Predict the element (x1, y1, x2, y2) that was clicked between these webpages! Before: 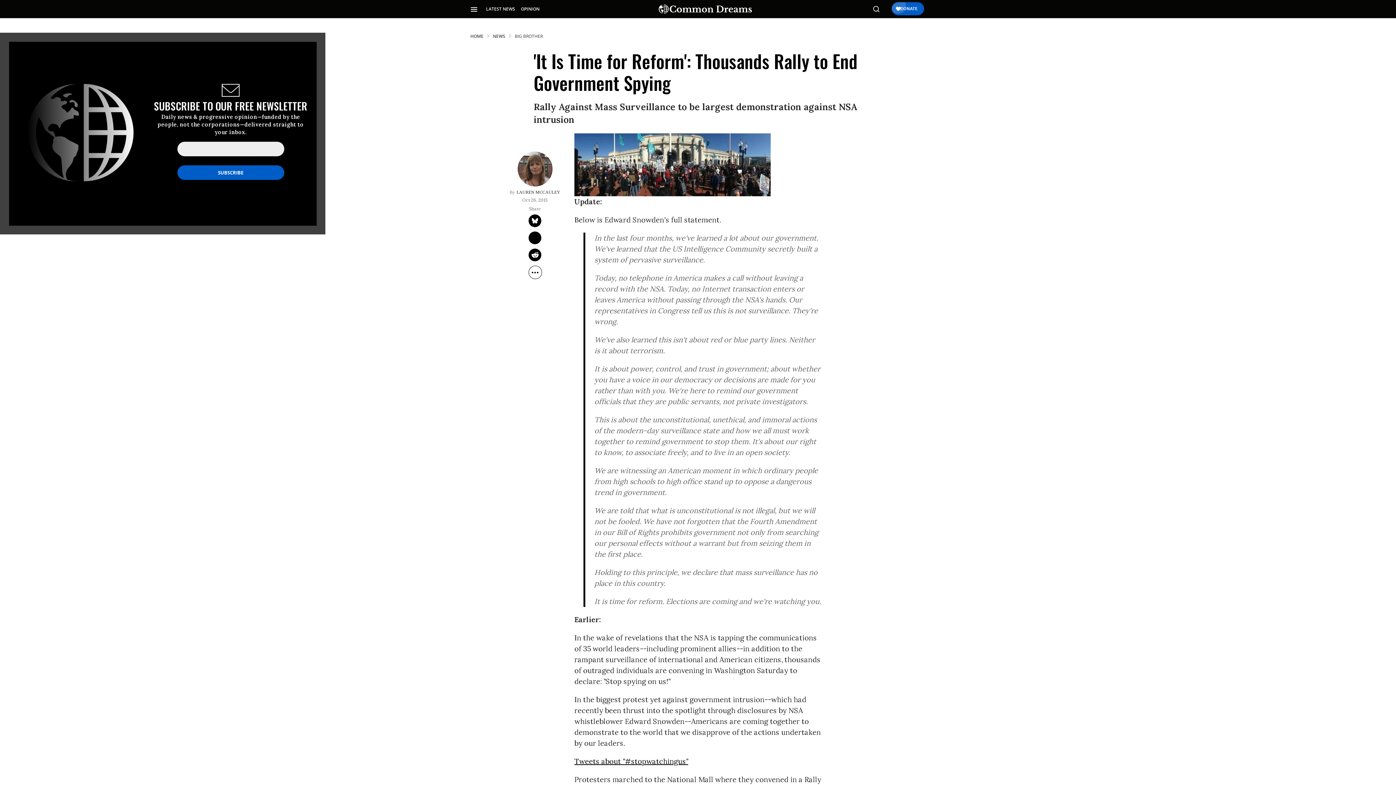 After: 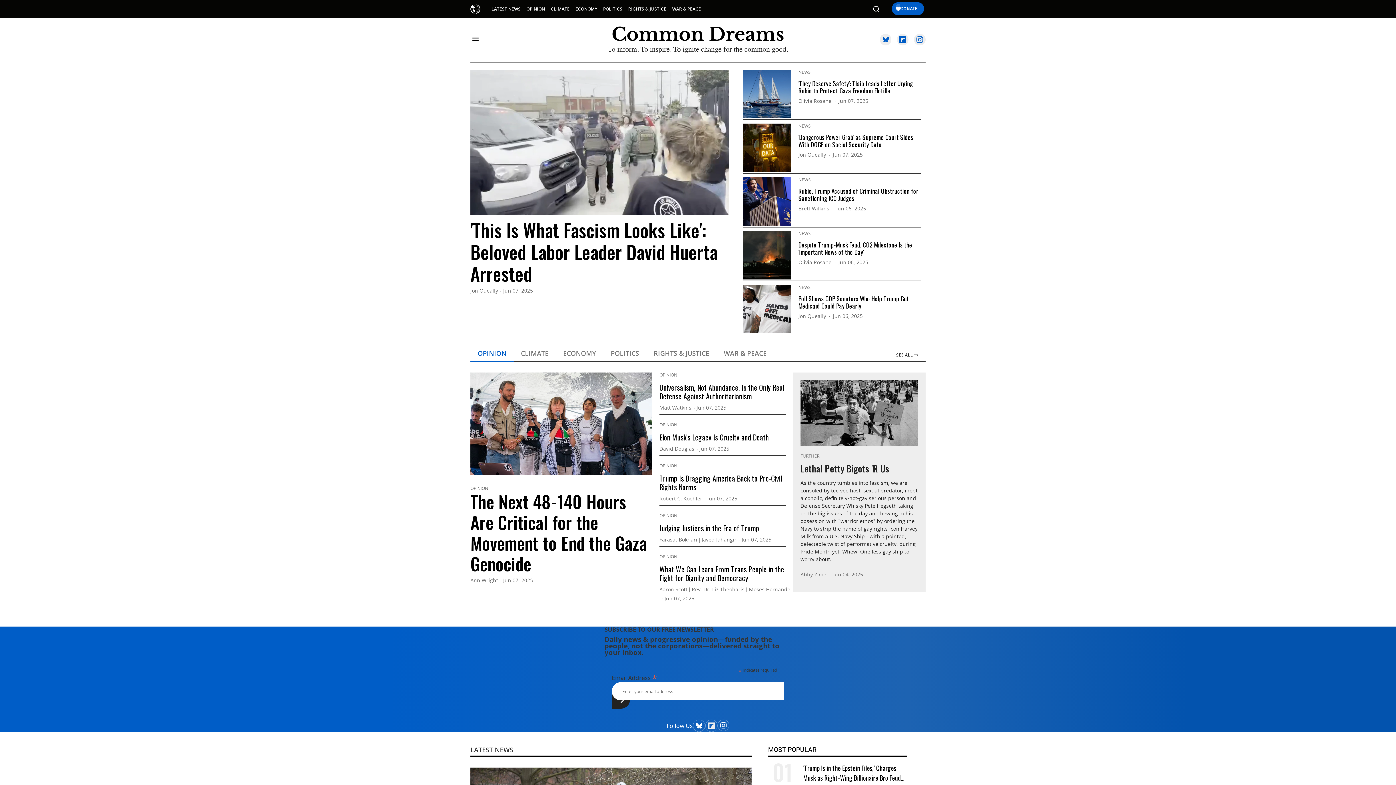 Action: bbox: (676, 4, 770, 12)